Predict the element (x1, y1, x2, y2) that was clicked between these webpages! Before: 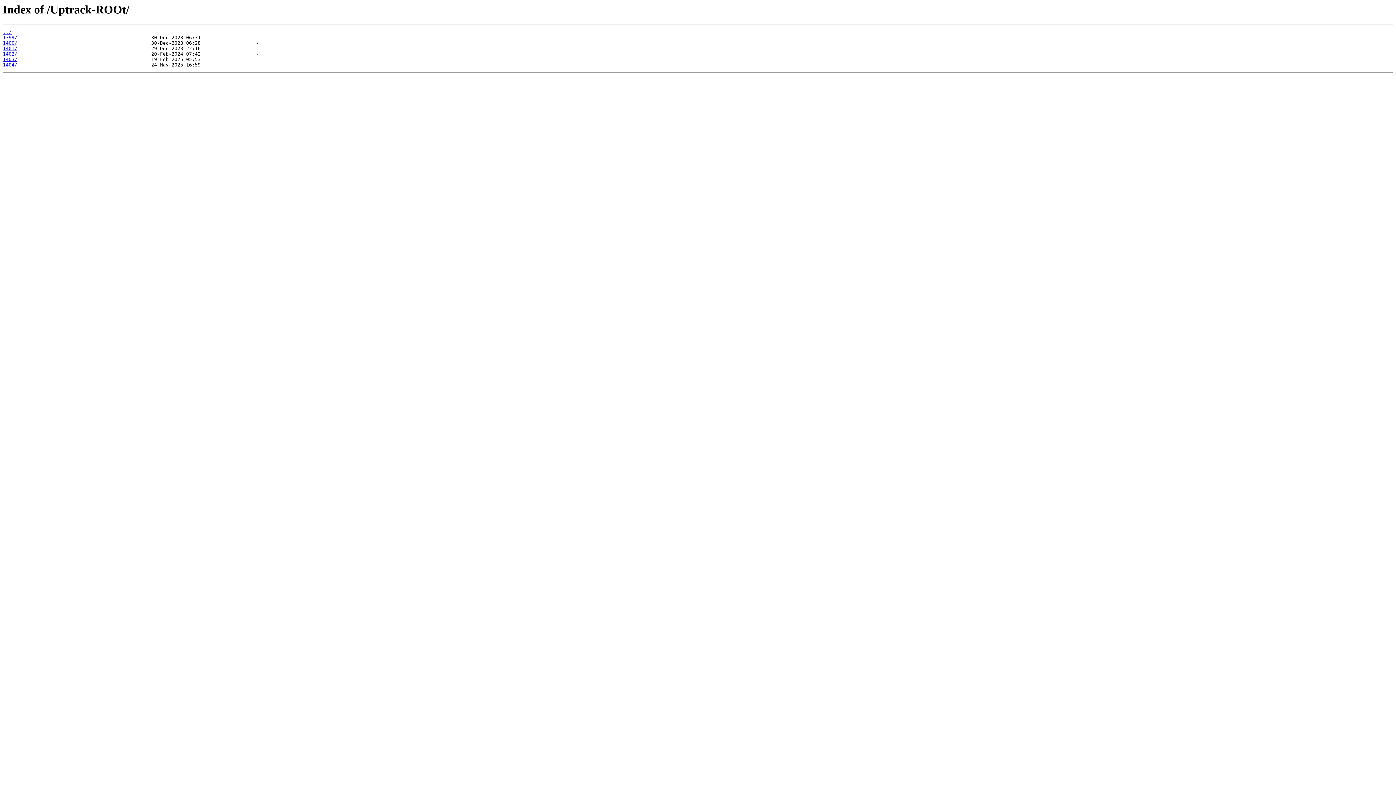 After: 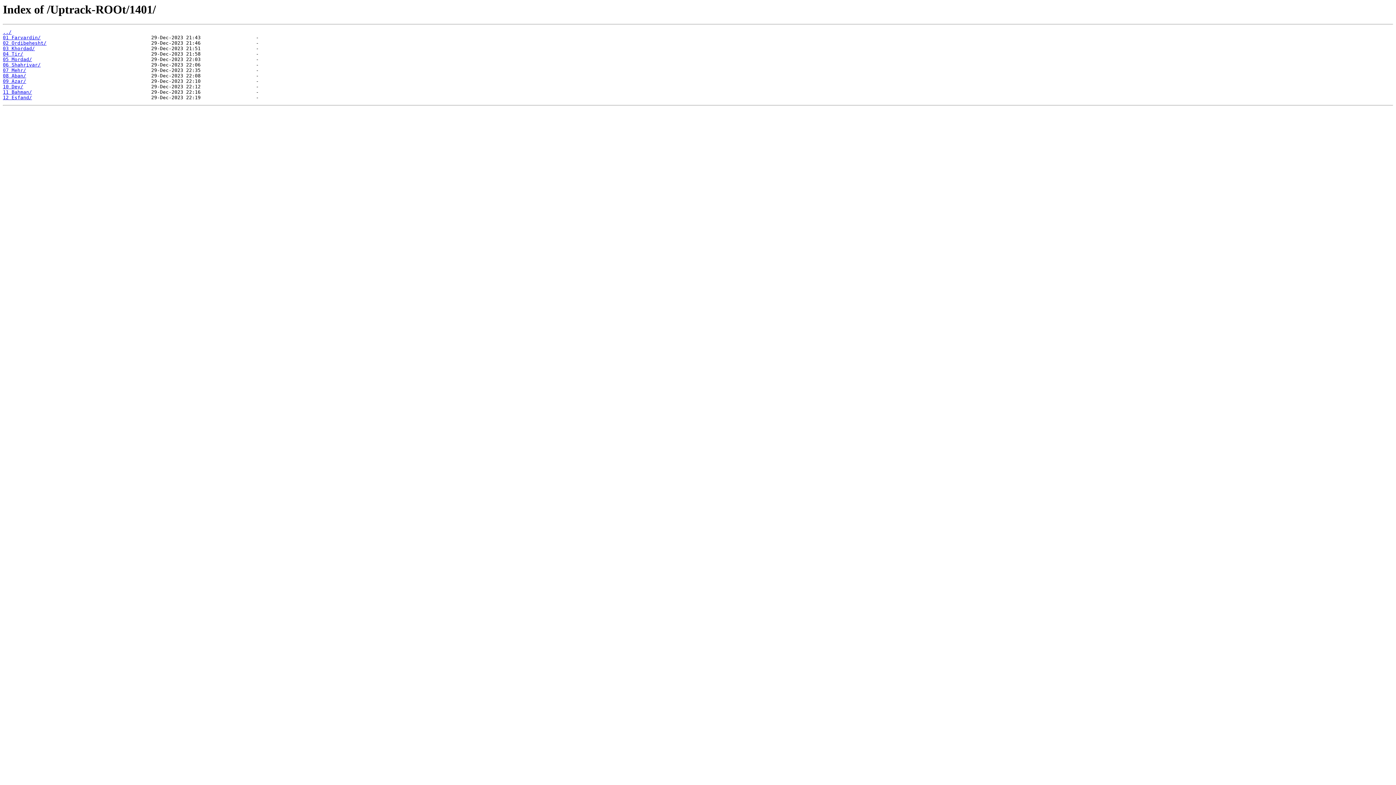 Action: label: 1401/ bbox: (2, 45, 17, 51)